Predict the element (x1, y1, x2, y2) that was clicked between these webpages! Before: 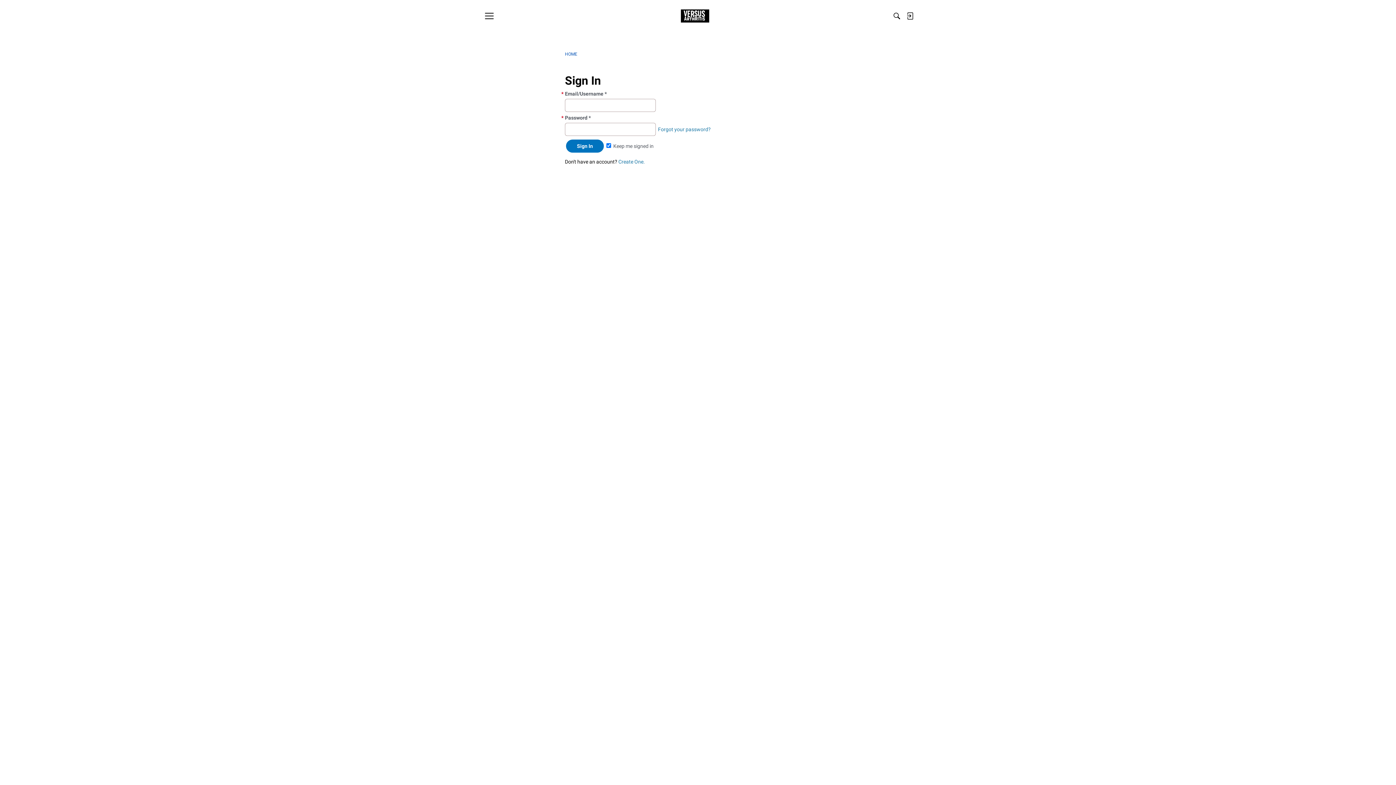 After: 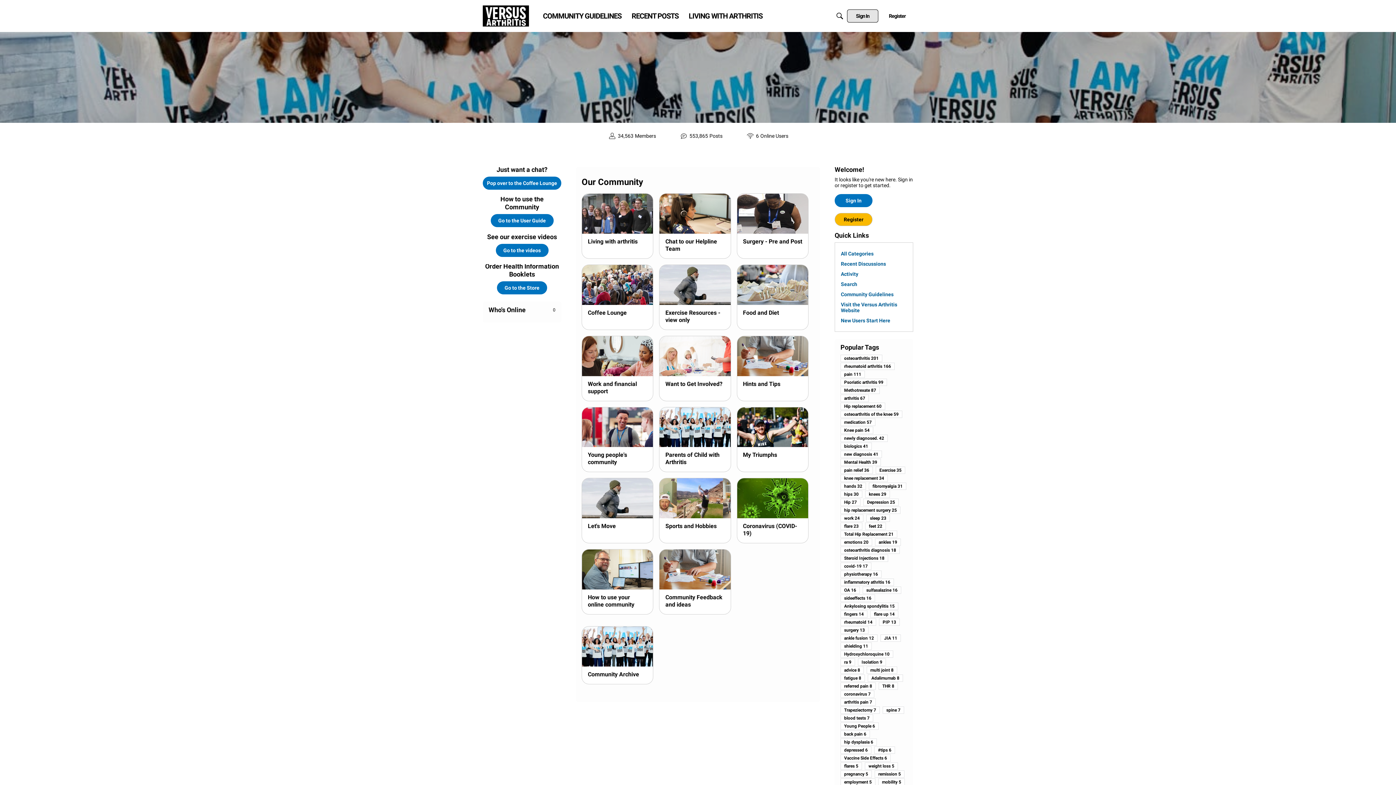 Action: bbox: (681, 9, 709, 22)